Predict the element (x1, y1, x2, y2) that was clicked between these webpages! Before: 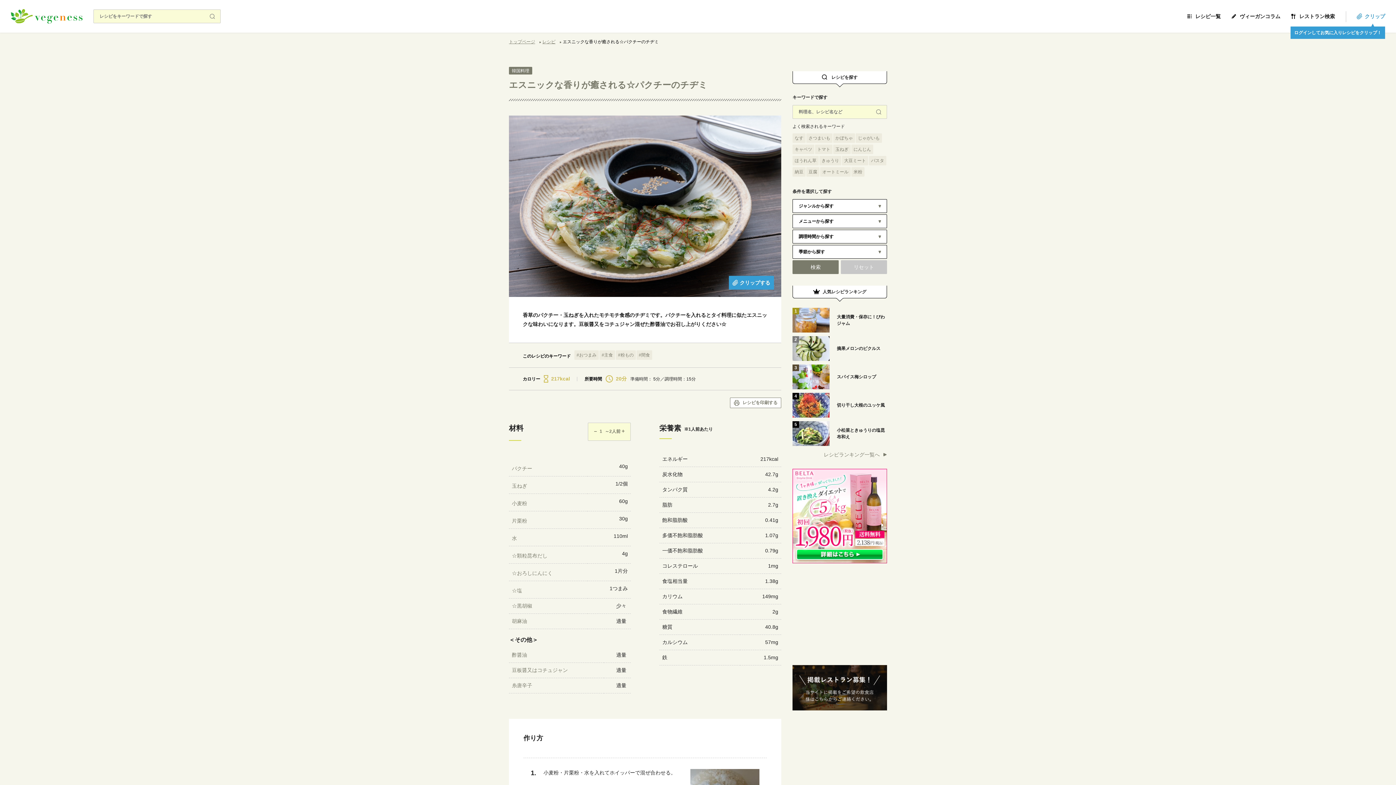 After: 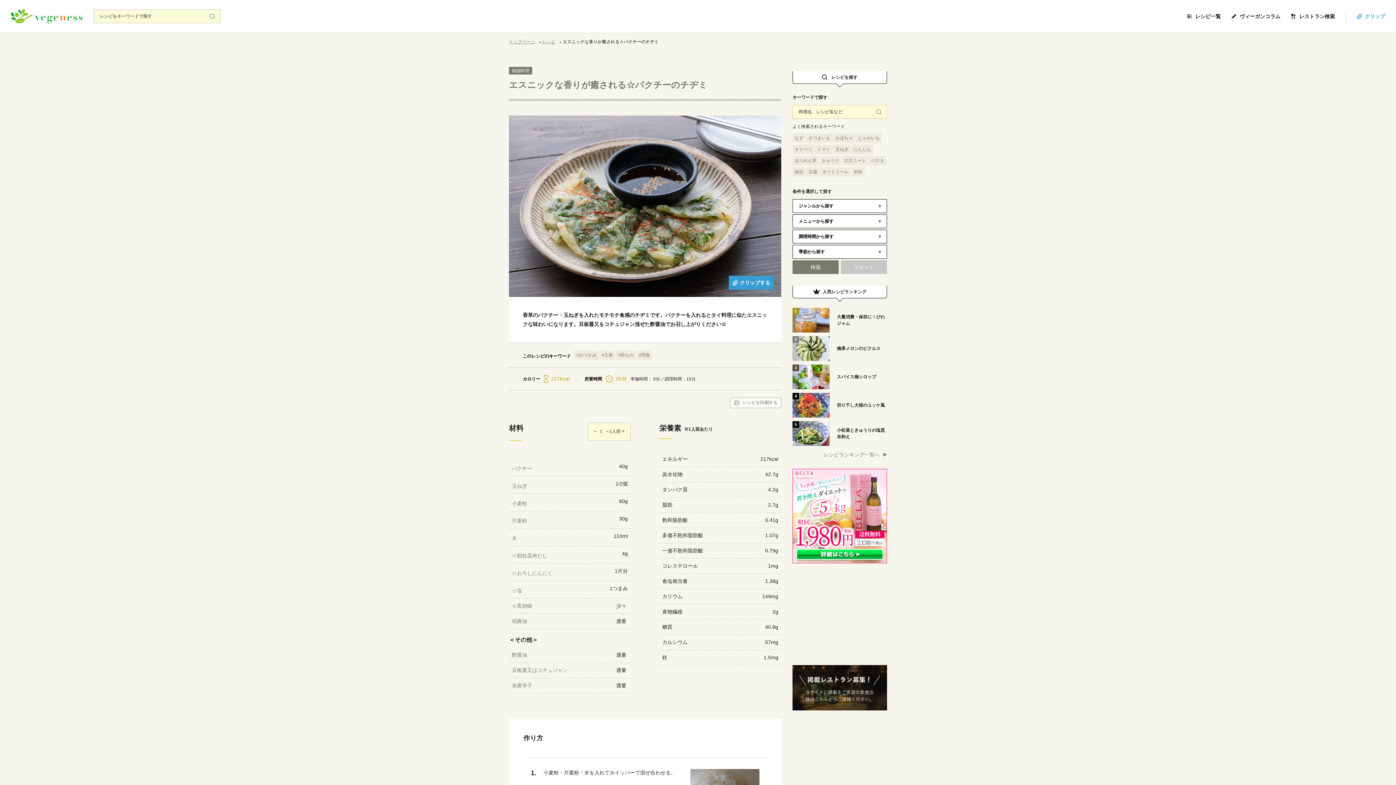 Action: bbox: (730, 397, 781, 408) label: レシピを印刷する